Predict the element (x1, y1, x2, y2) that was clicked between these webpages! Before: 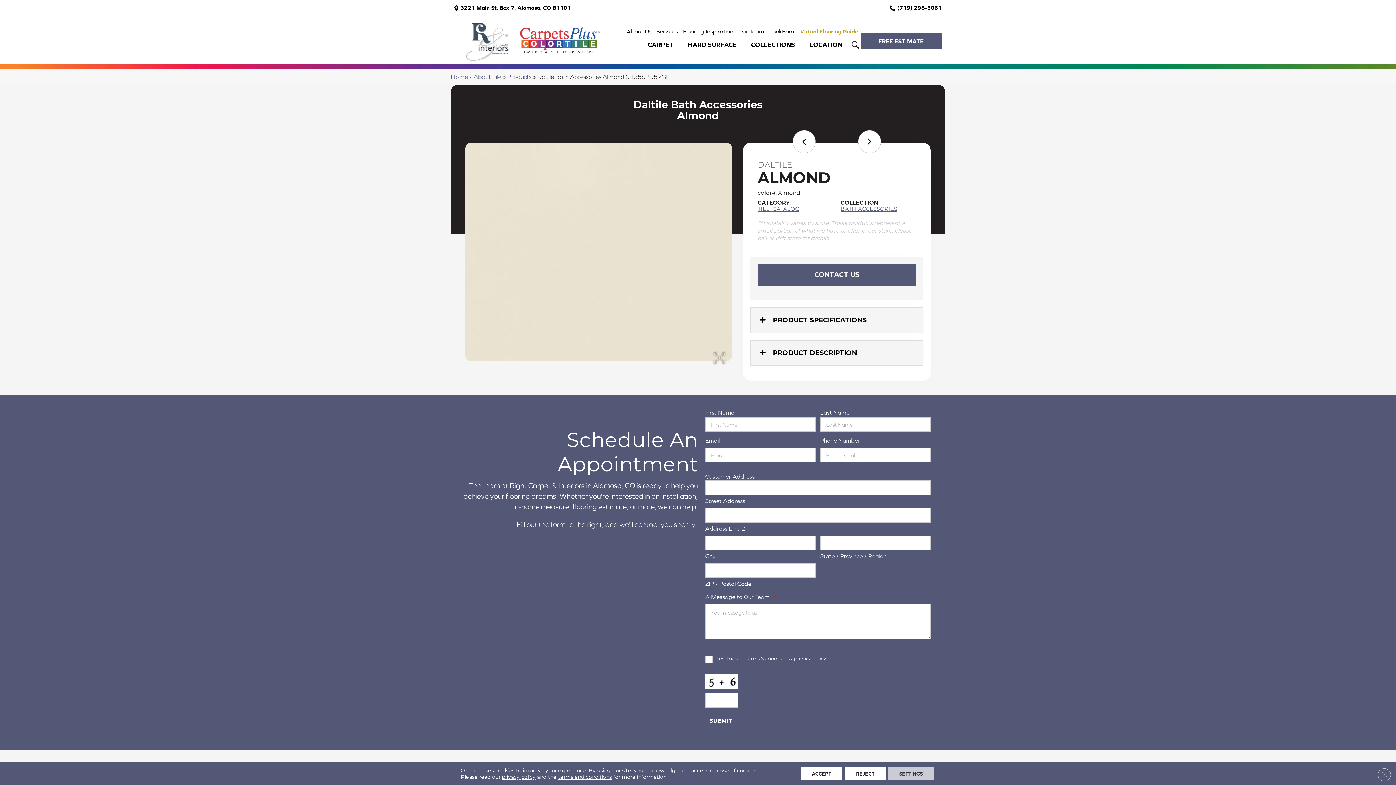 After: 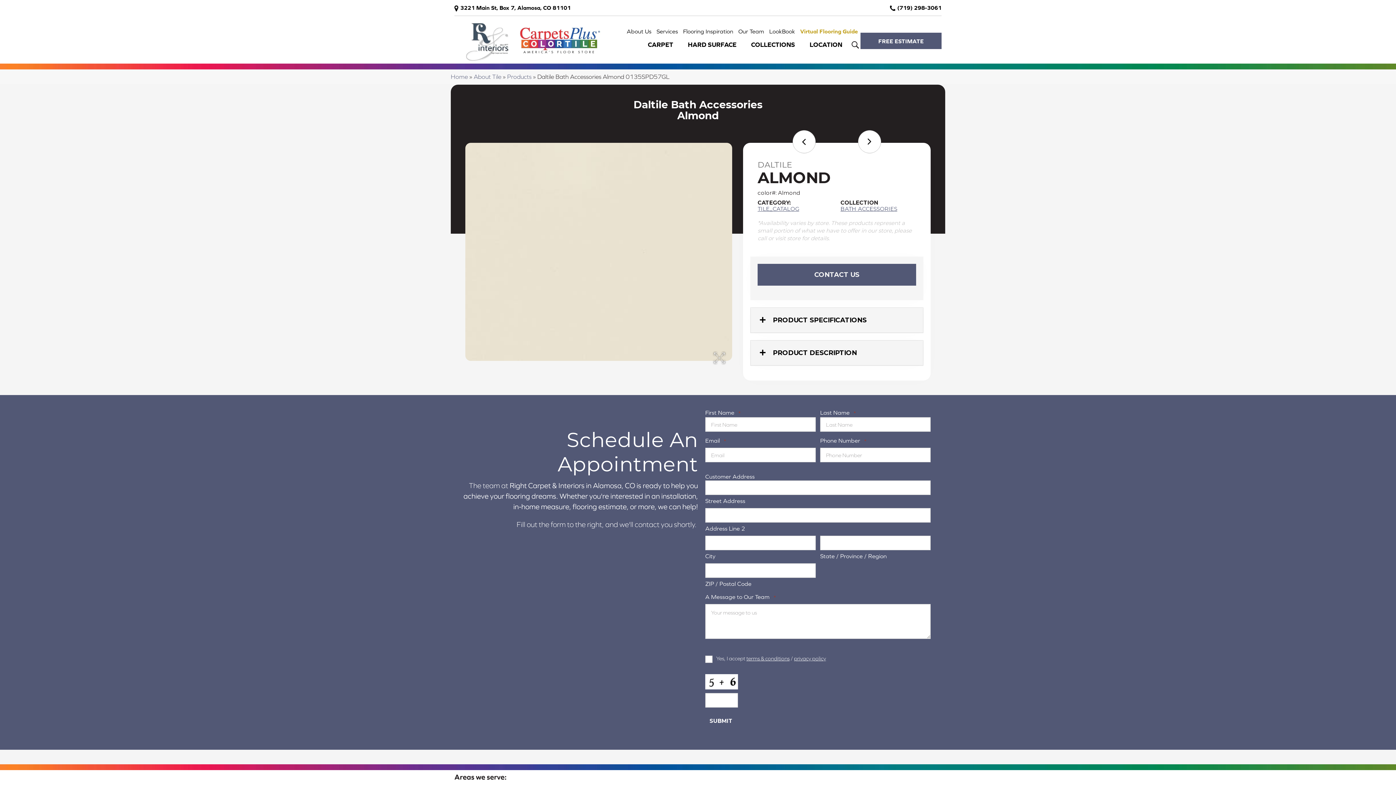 Action: bbox: (800, 767, 842, 780) label: Accept